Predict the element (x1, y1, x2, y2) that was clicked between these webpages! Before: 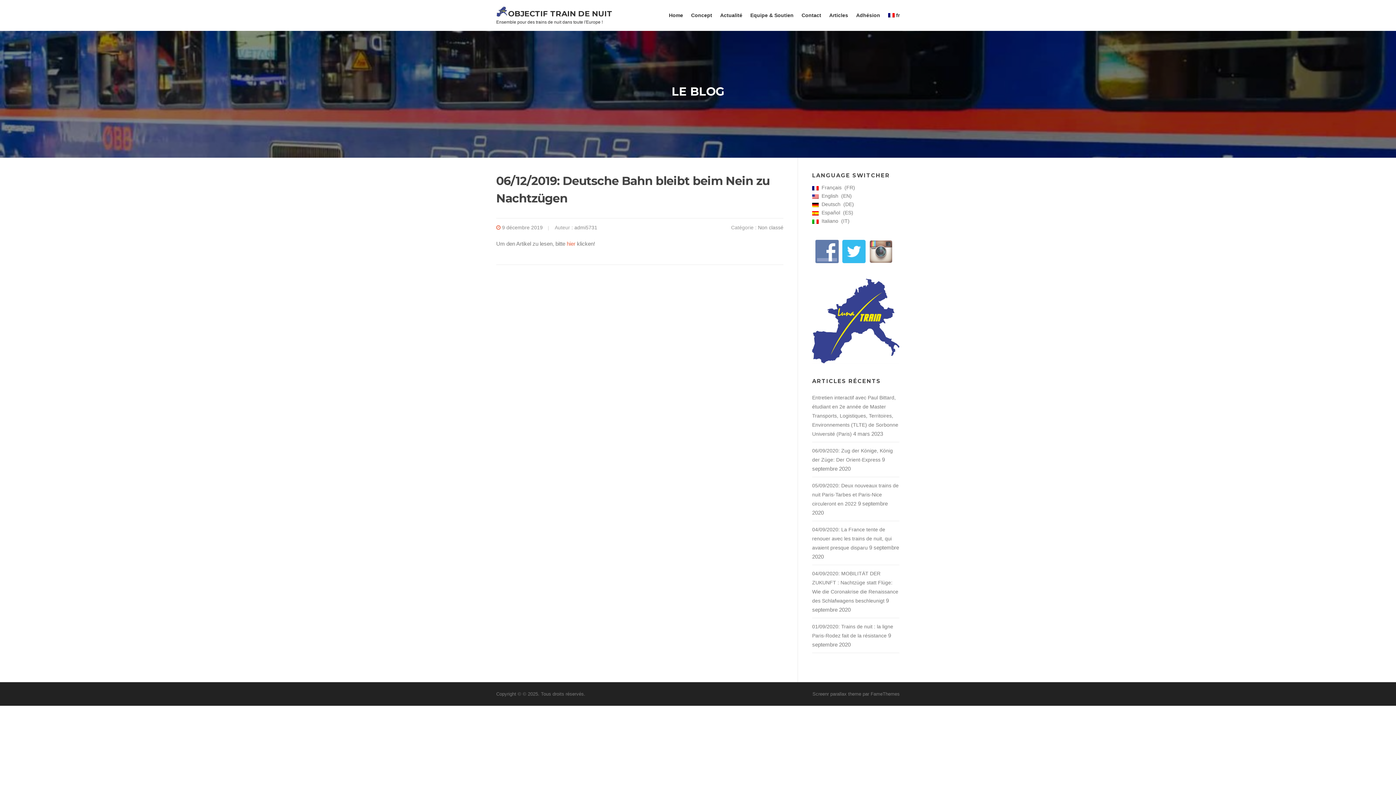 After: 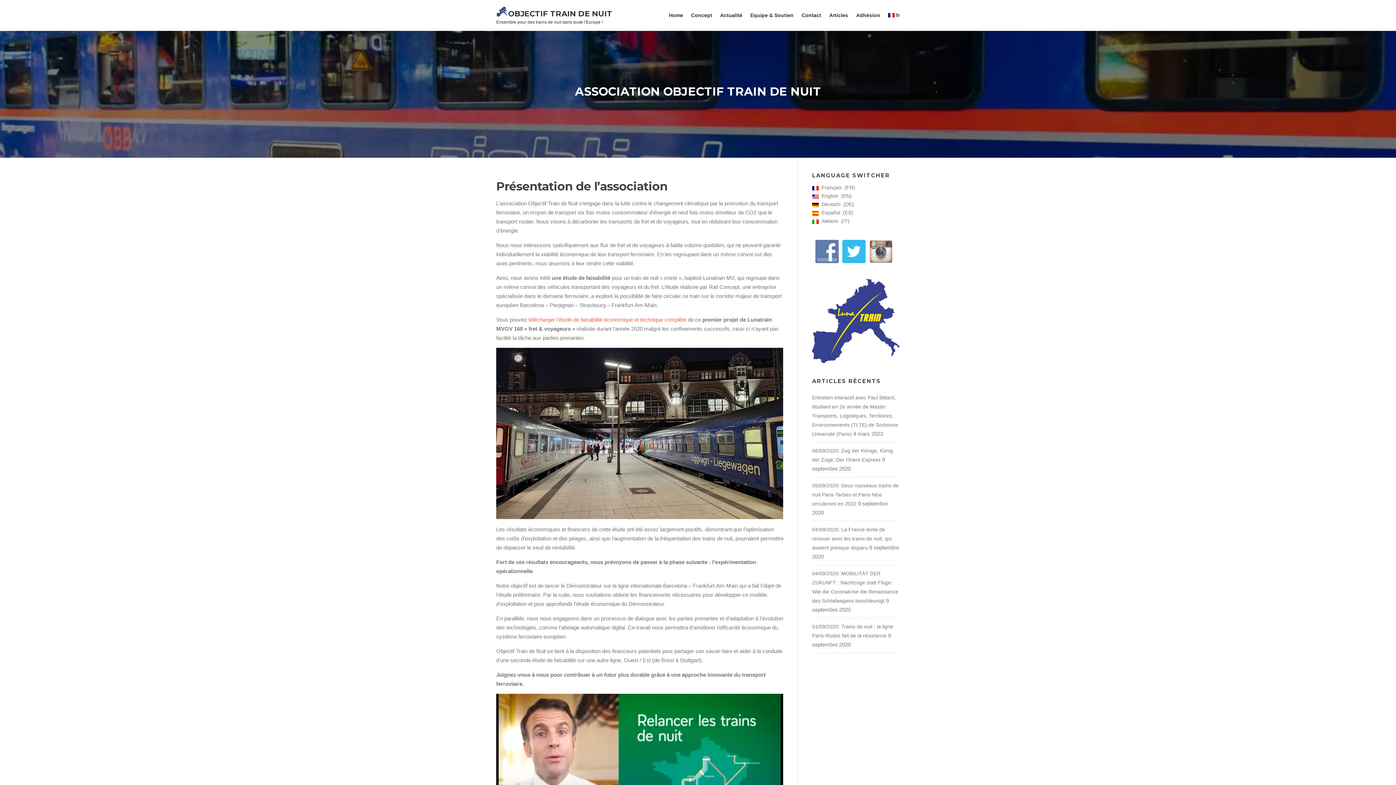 Action: label: Home bbox: (665, 0, 687, 30)